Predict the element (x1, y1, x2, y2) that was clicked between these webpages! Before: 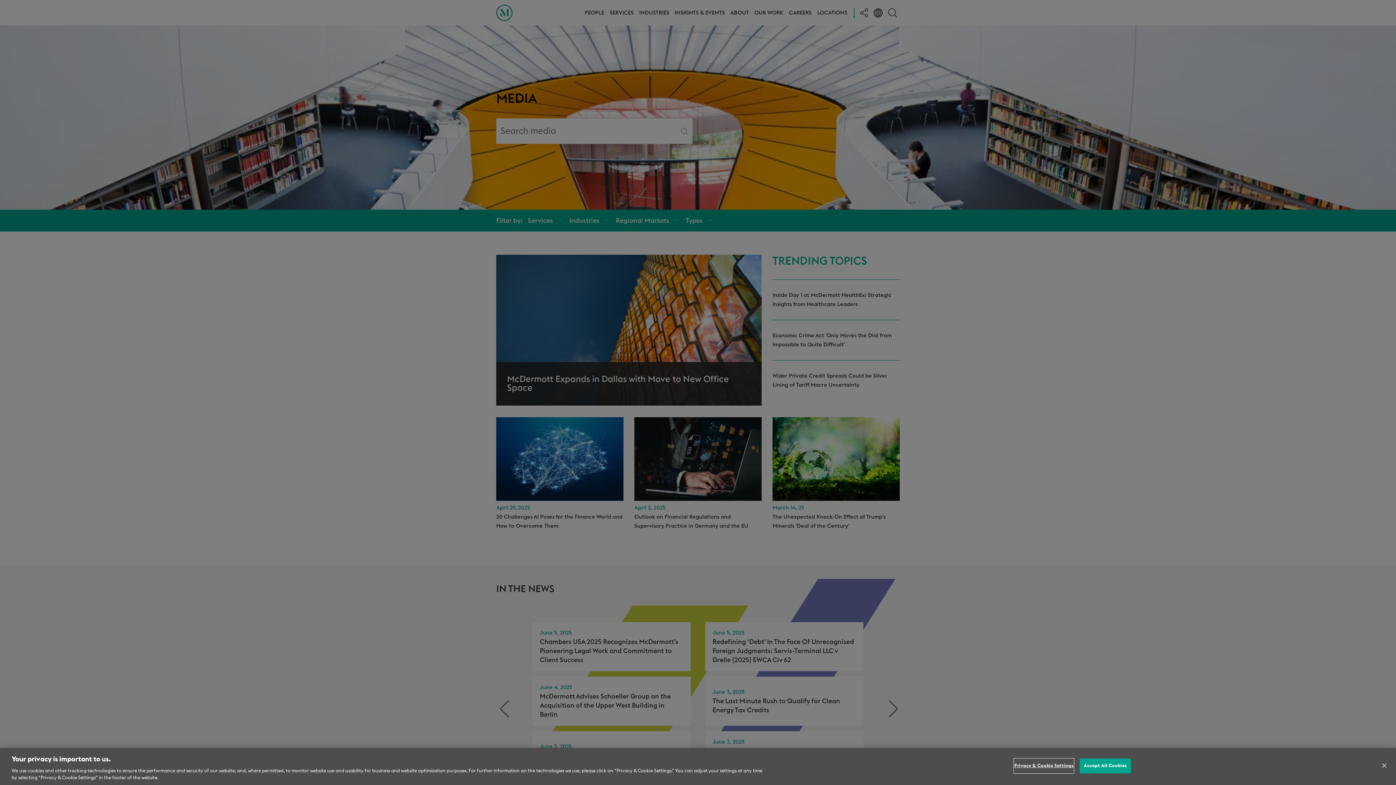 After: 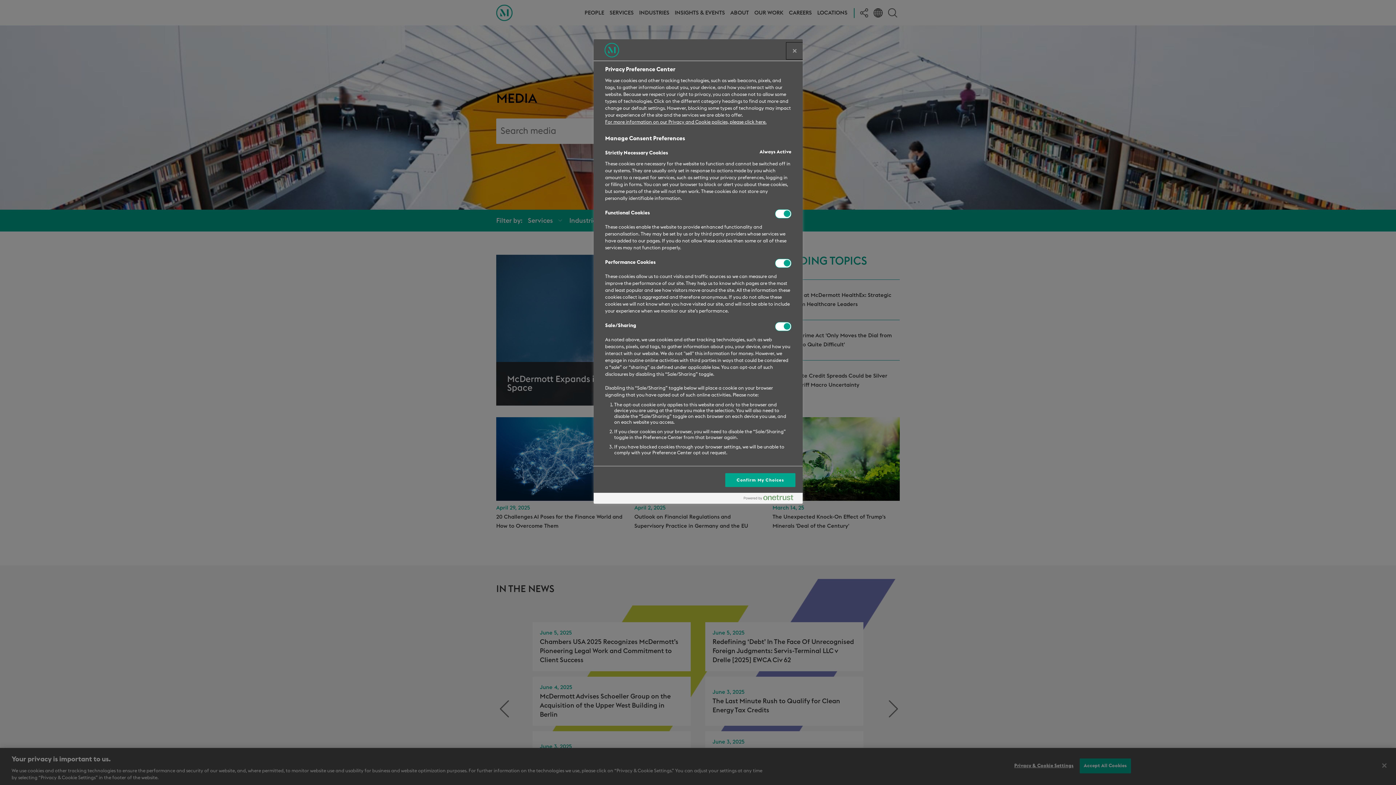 Action: label: Privacy & Cookie Settings bbox: (1014, 759, 1073, 773)